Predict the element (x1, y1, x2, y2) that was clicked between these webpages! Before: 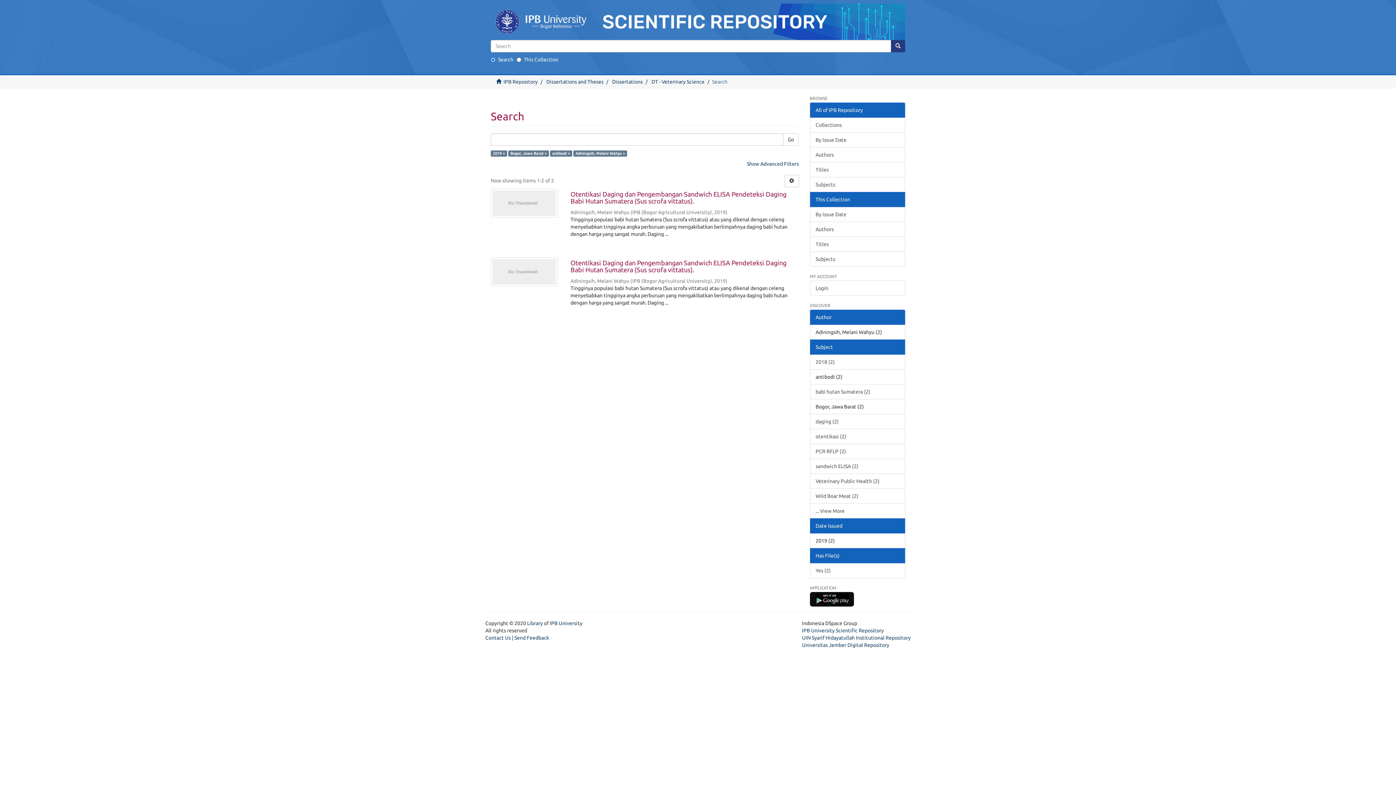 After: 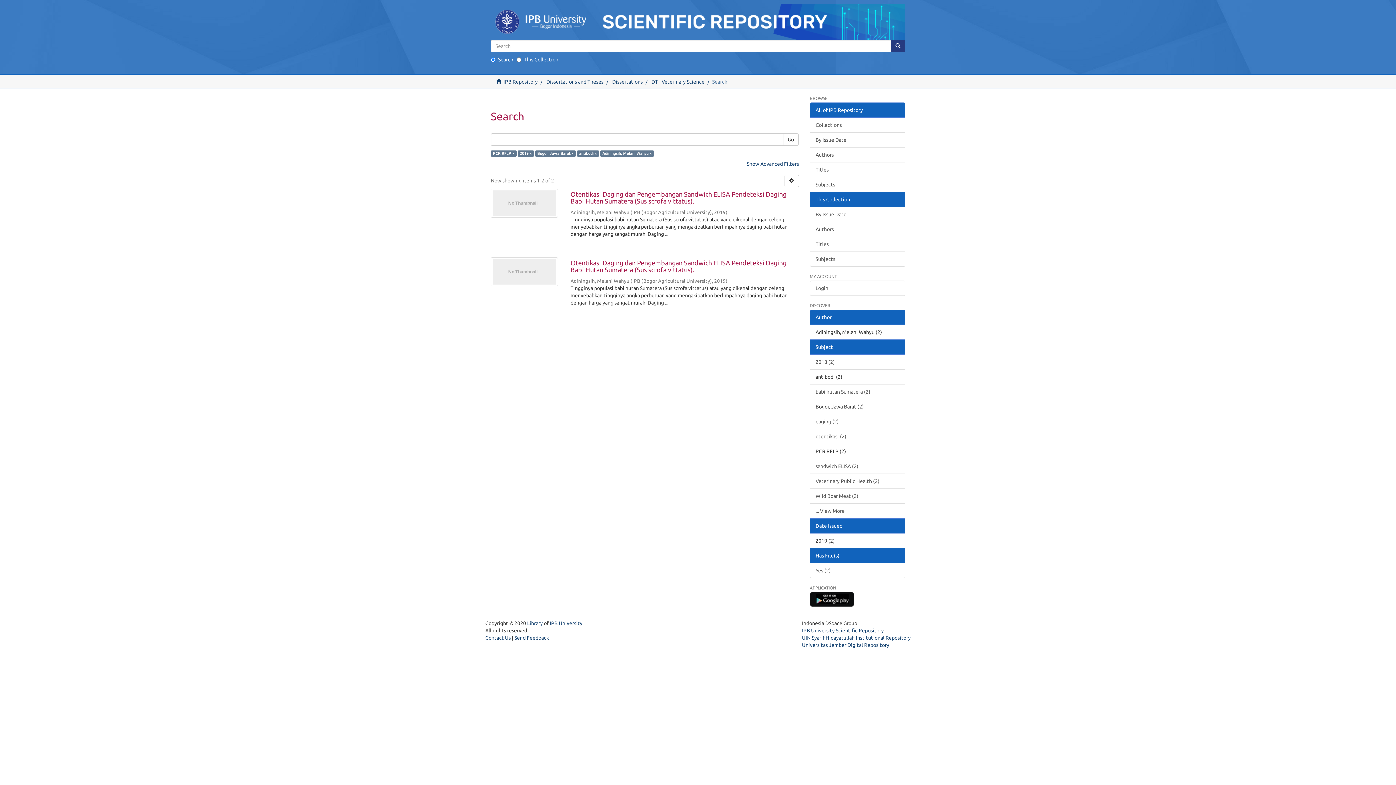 Action: bbox: (810, 443, 905, 459) label: PCR RFLP (2)